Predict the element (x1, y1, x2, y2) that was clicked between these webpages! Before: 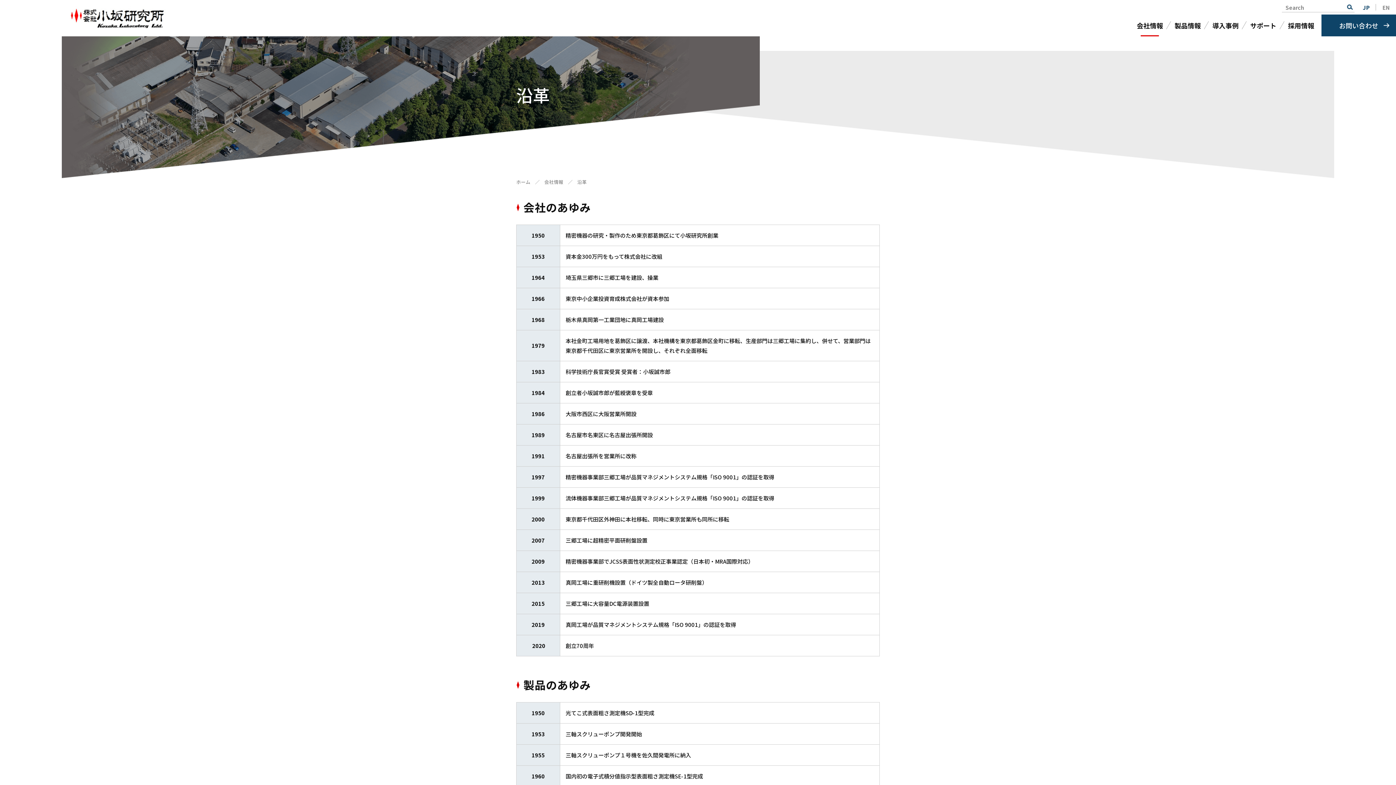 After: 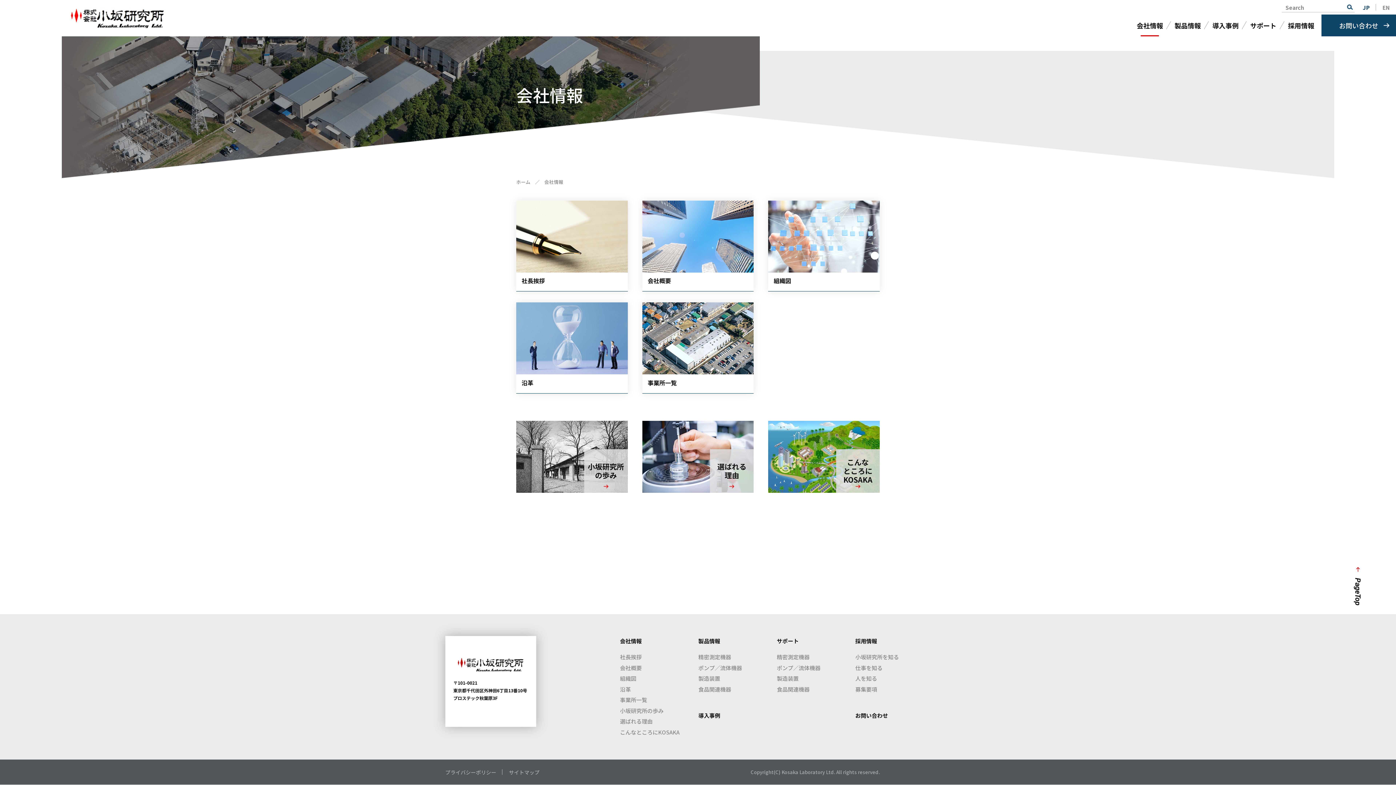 Action: bbox: (544, 178, 563, 185) label: 会社情報